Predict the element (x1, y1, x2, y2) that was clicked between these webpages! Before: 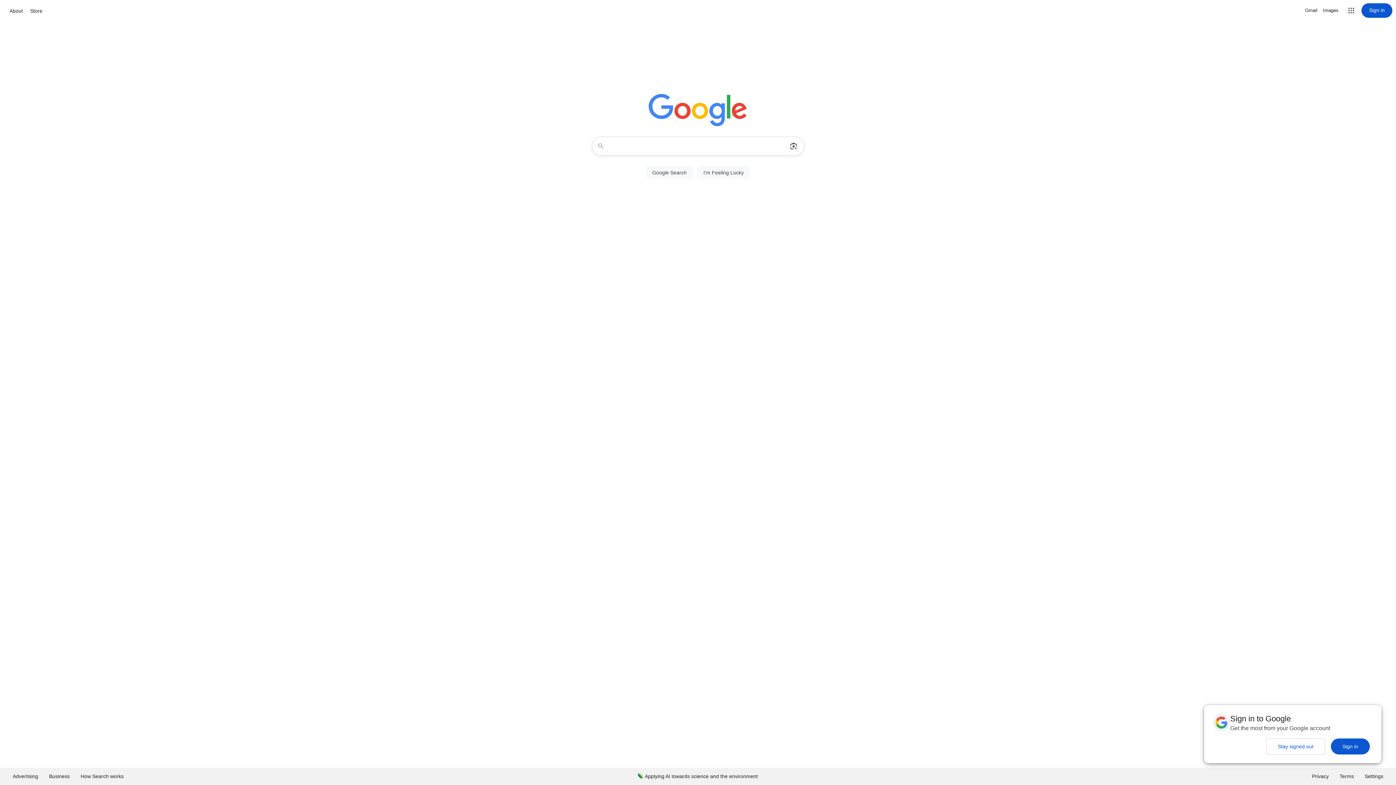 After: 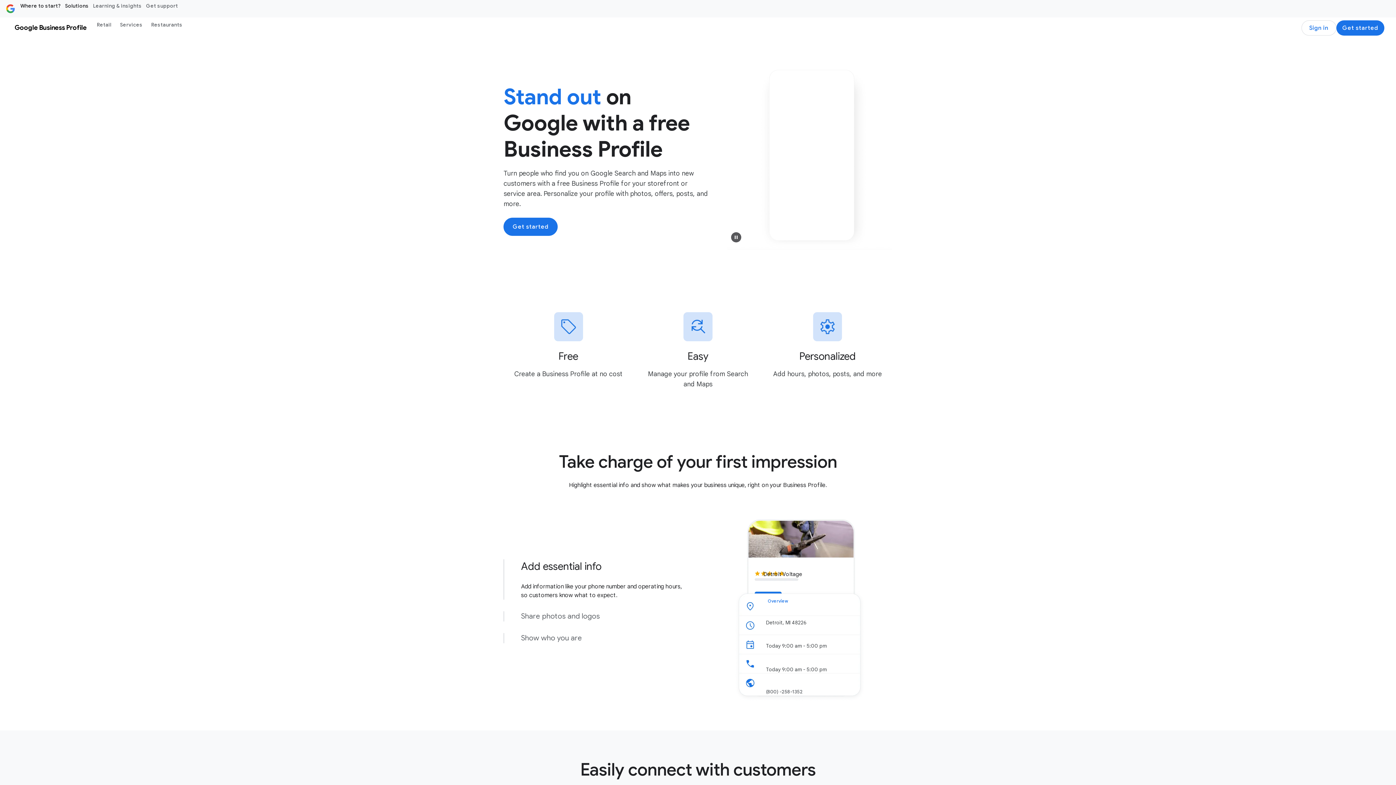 Action: bbox: (43, 768, 75, 785) label: Business